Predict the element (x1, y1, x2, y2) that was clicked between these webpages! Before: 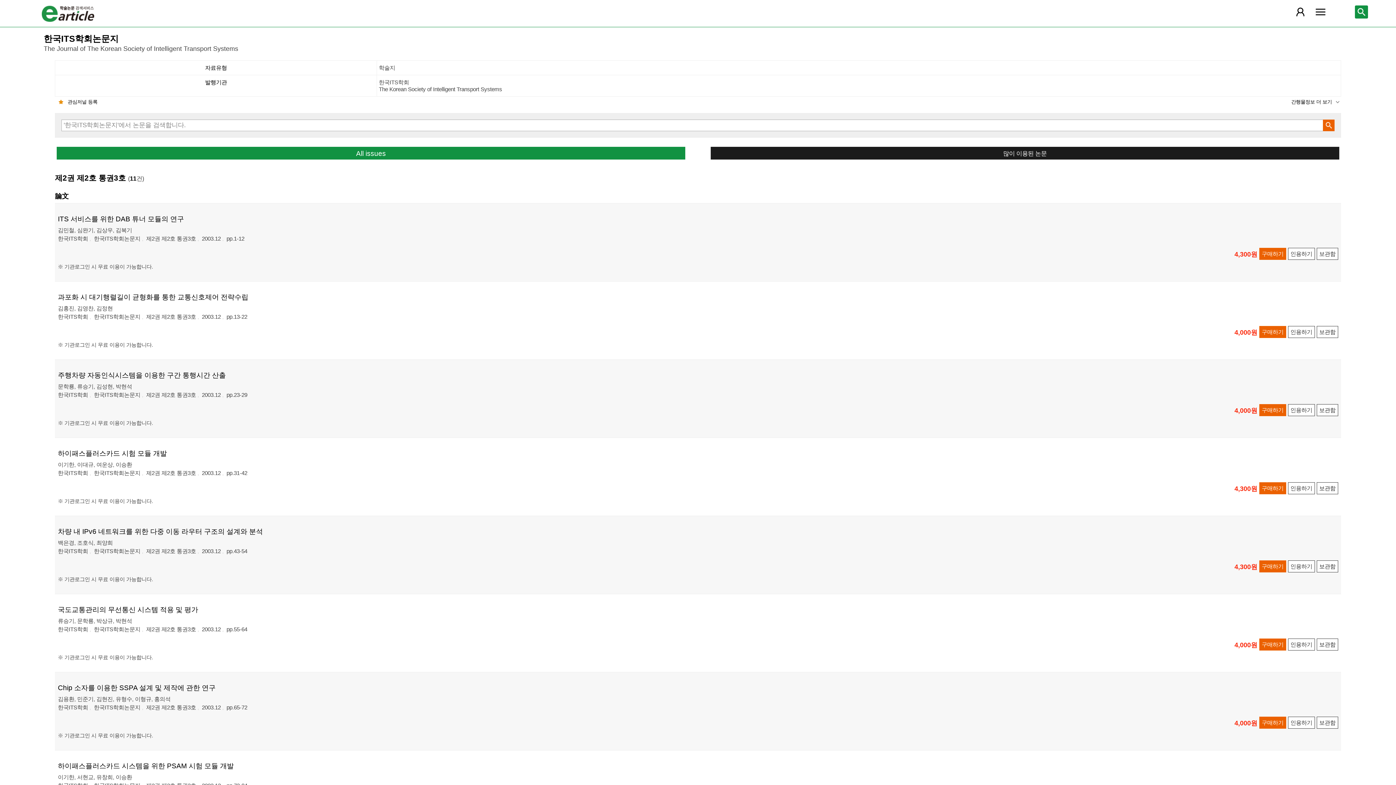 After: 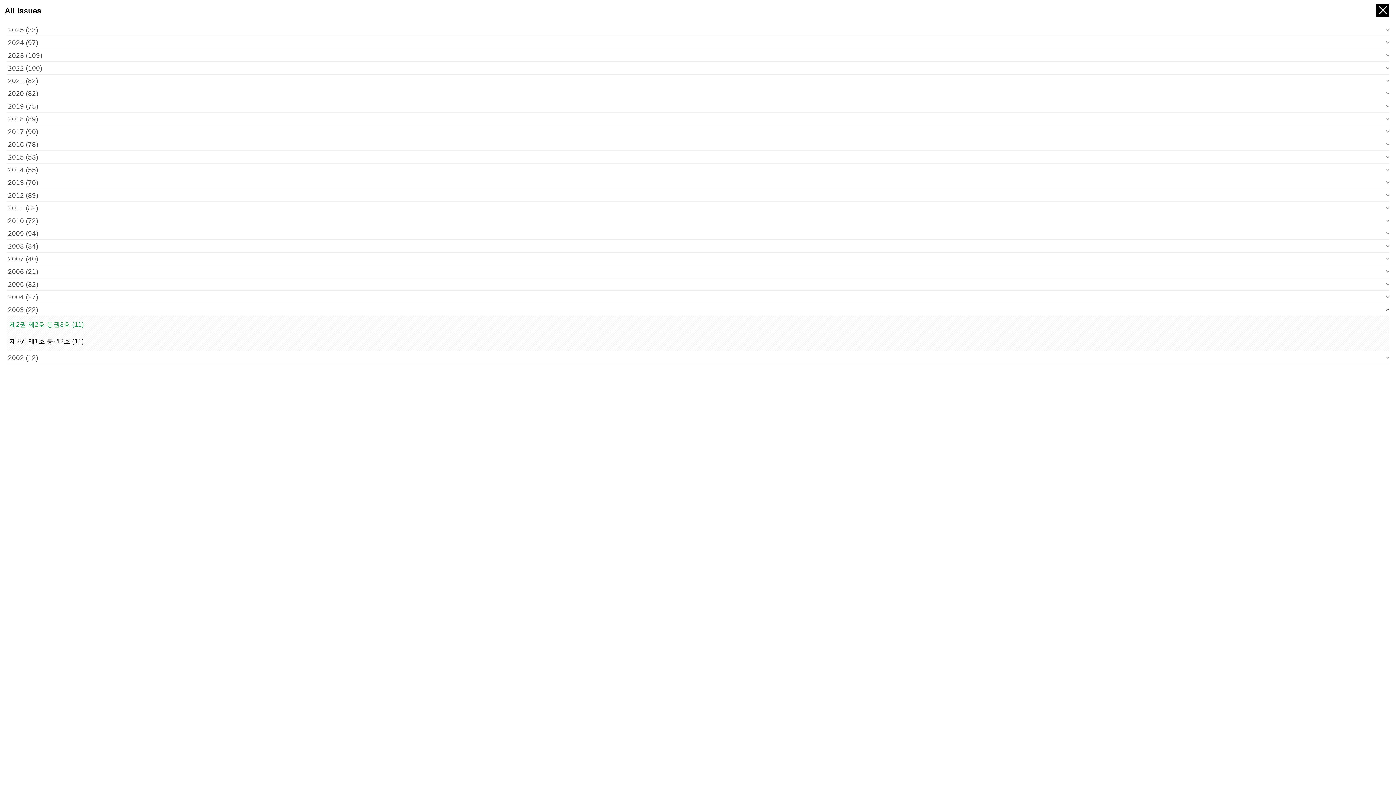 Action: label: All issues bbox: (56, 146, 685, 159)